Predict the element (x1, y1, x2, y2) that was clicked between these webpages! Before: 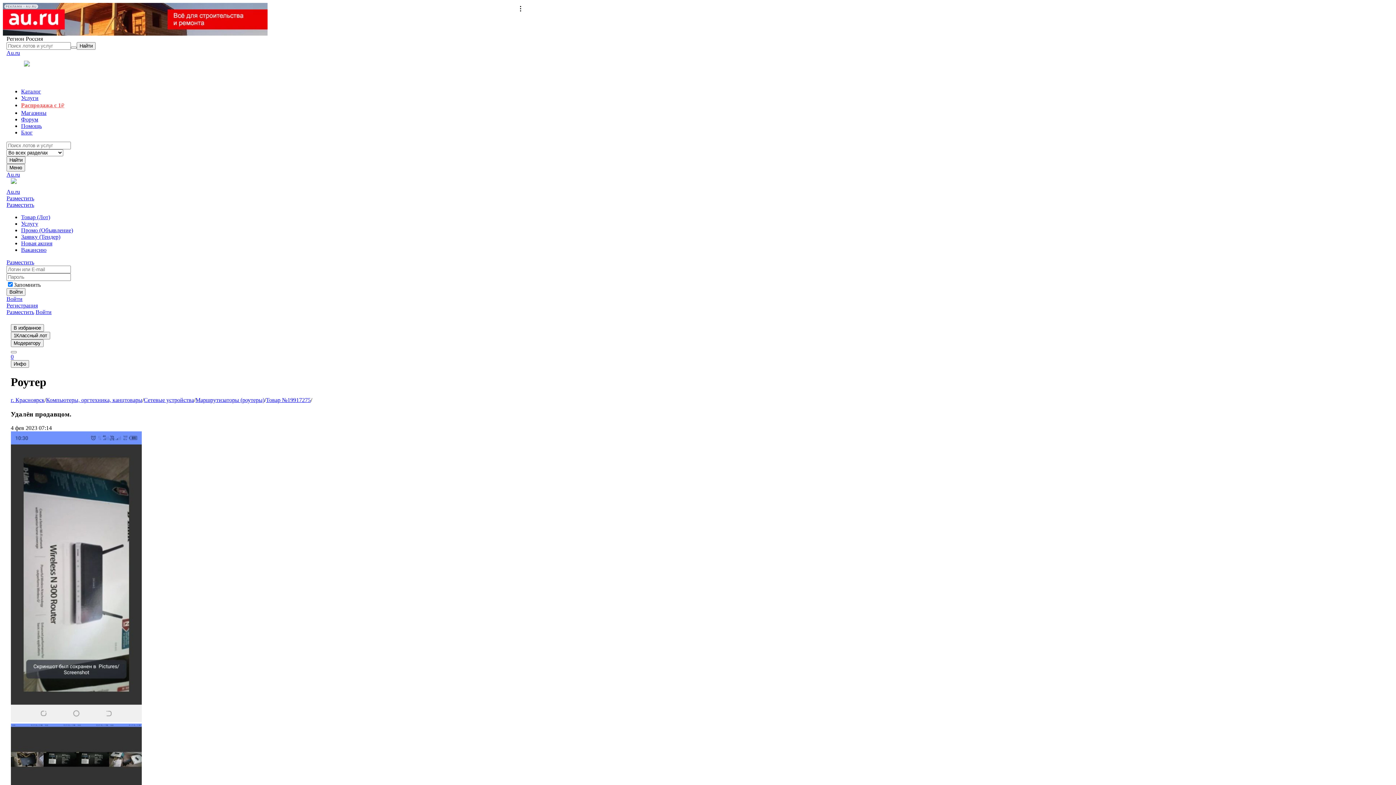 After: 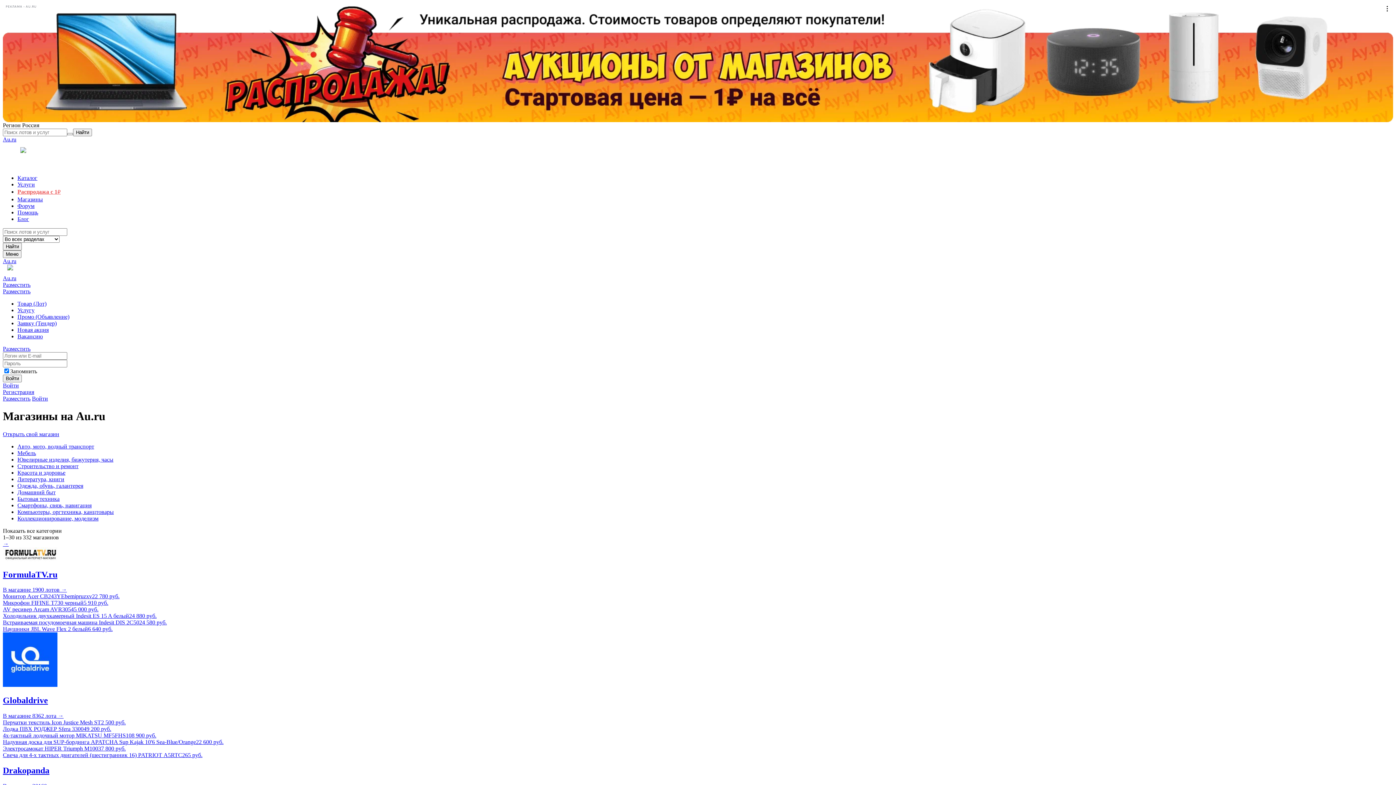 Action: label: Магазины bbox: (21, 109, 46, 116)